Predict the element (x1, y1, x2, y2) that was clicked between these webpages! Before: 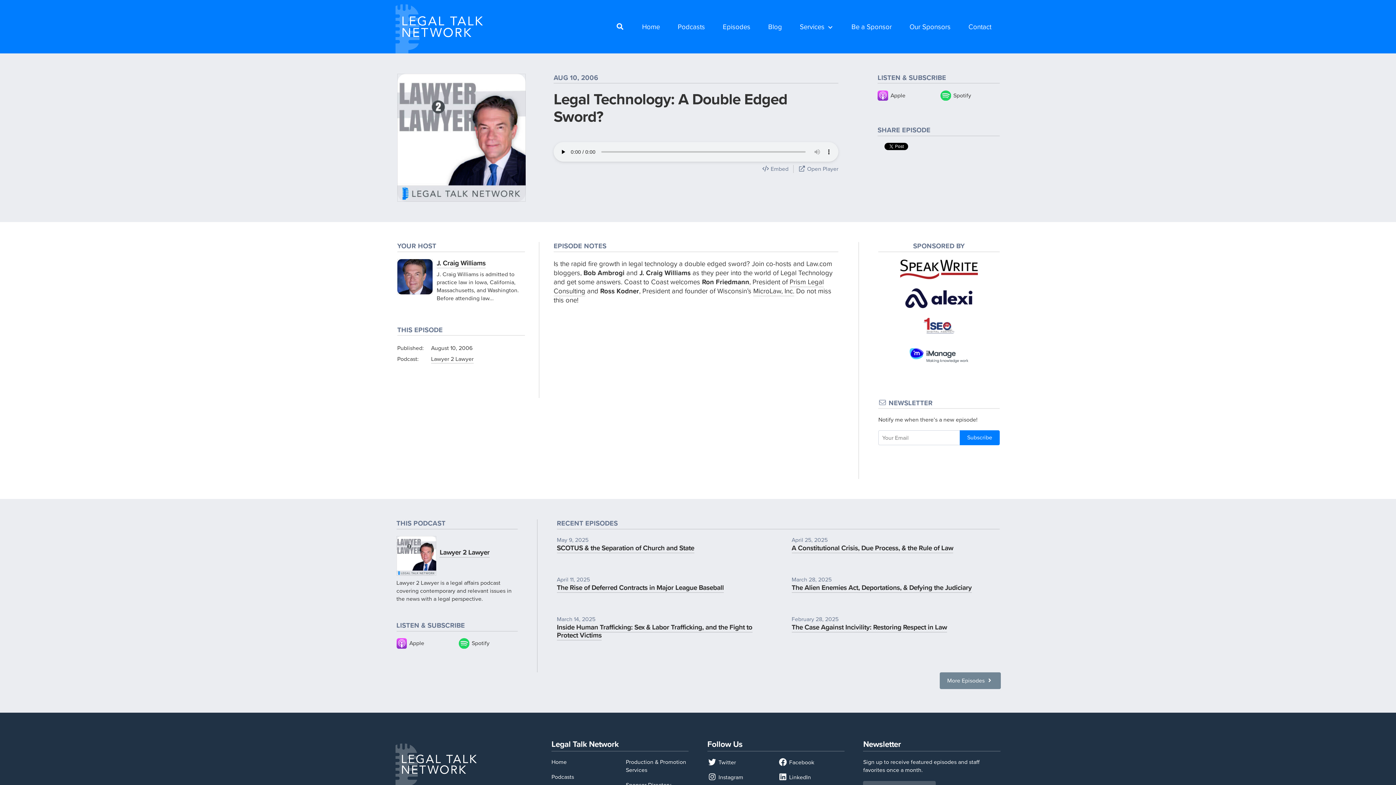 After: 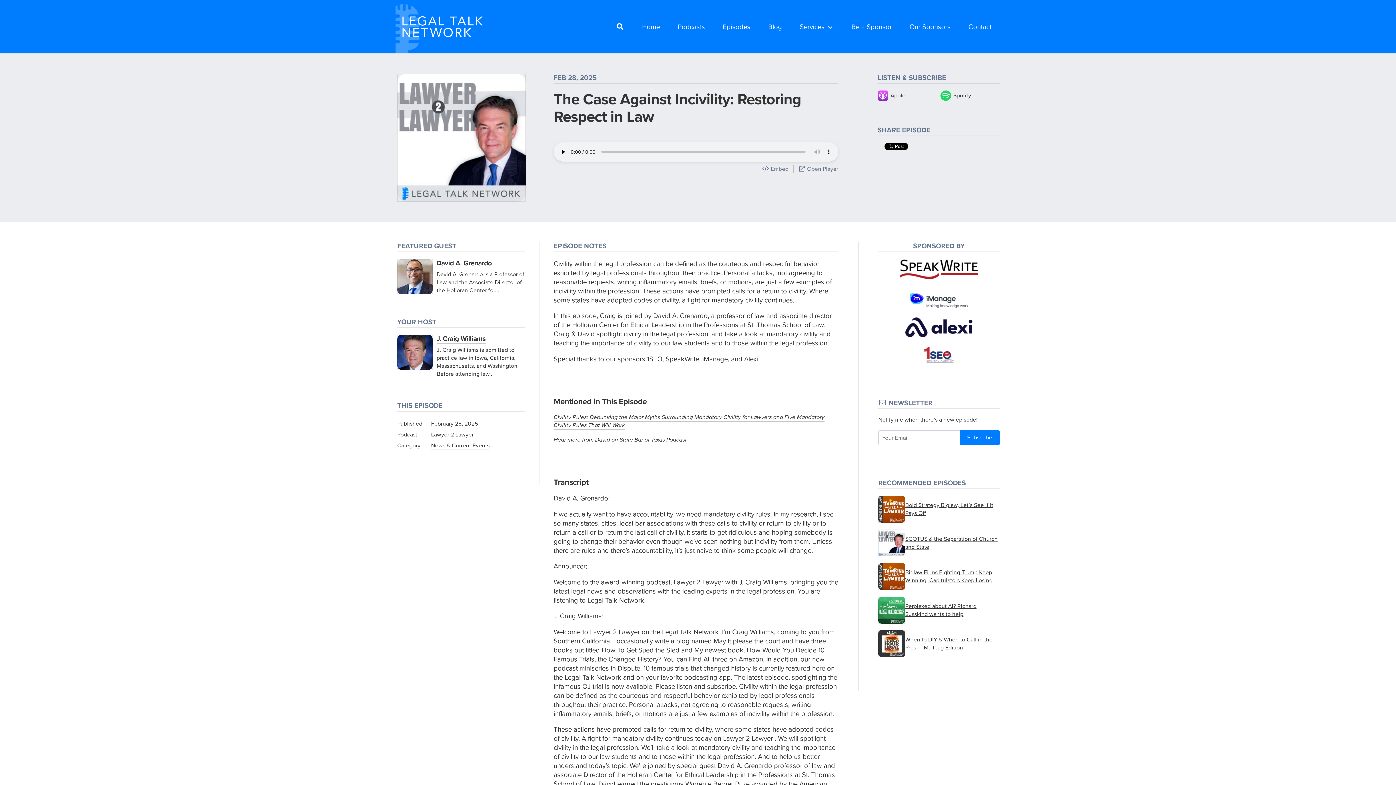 Action: label: The Case Against Incivility: Restoring Respect in Law bbox: (791, 622, 947, 632)